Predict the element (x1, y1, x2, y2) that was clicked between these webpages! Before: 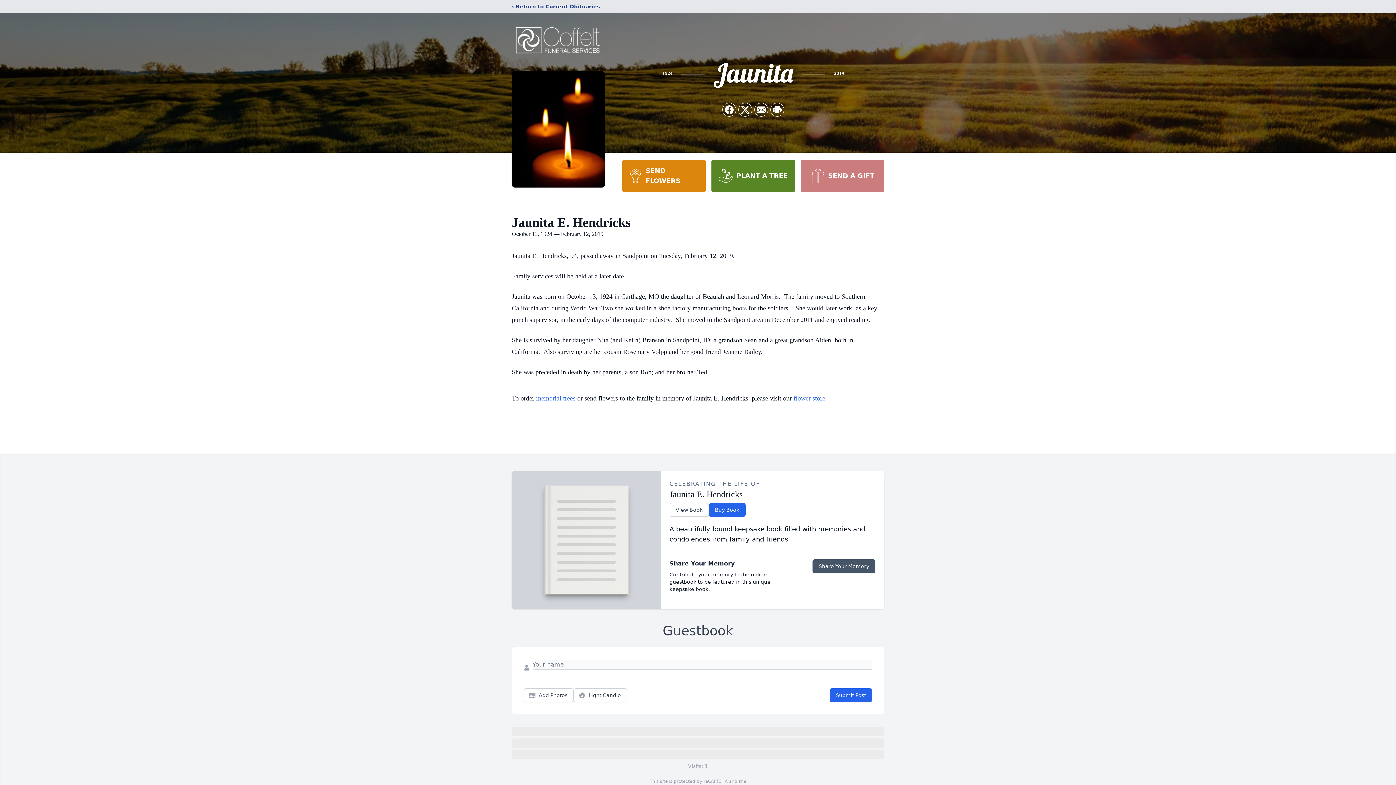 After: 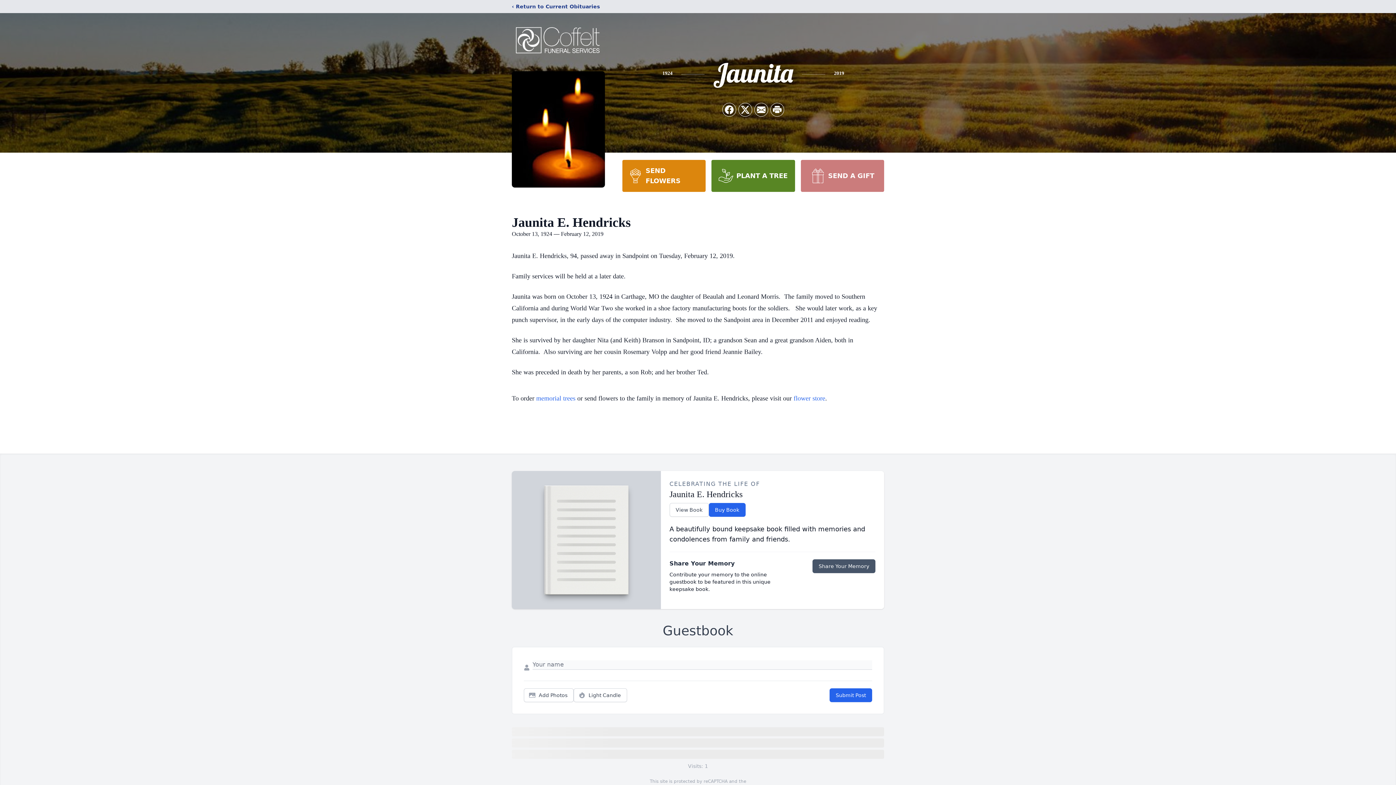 Action: bbox: (800, 160, 884, 192) label: SEND A GIFT